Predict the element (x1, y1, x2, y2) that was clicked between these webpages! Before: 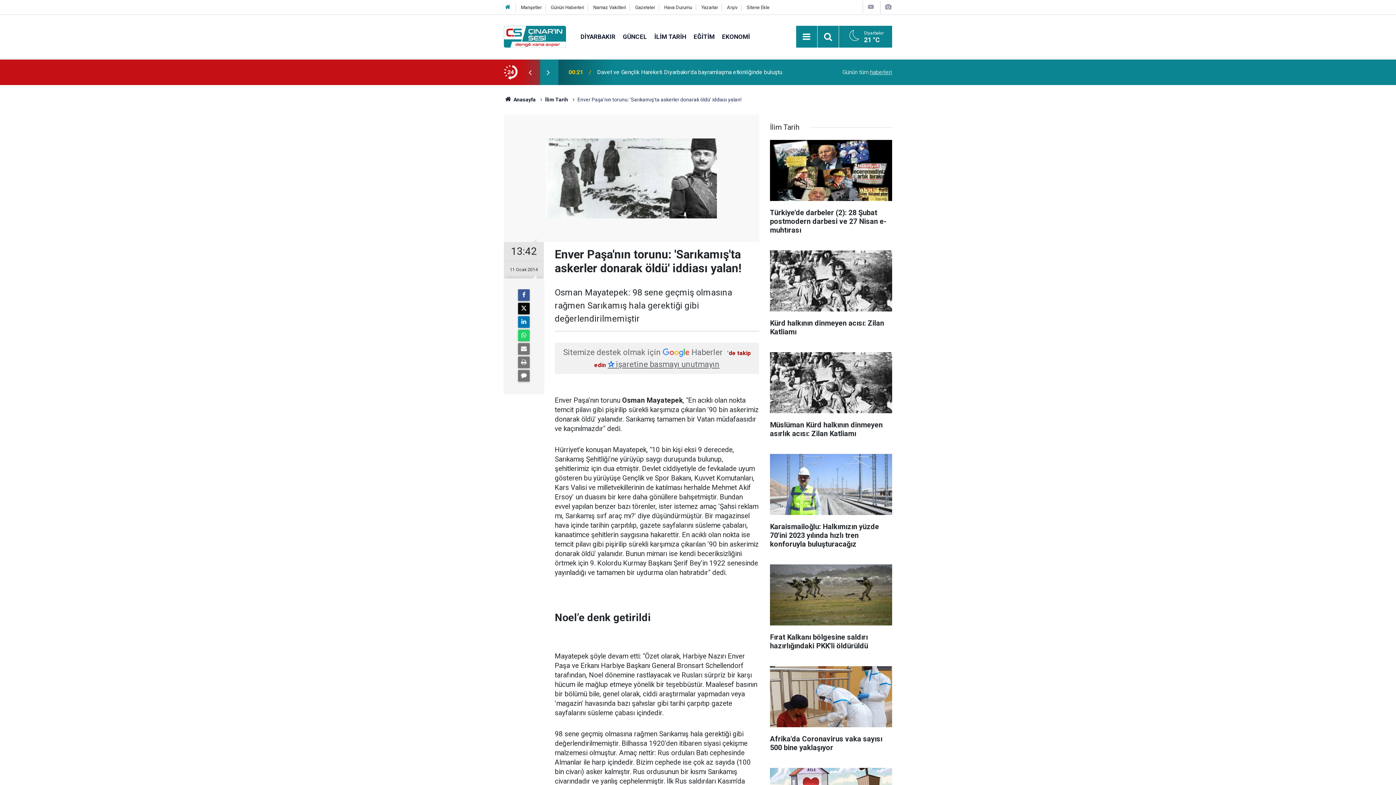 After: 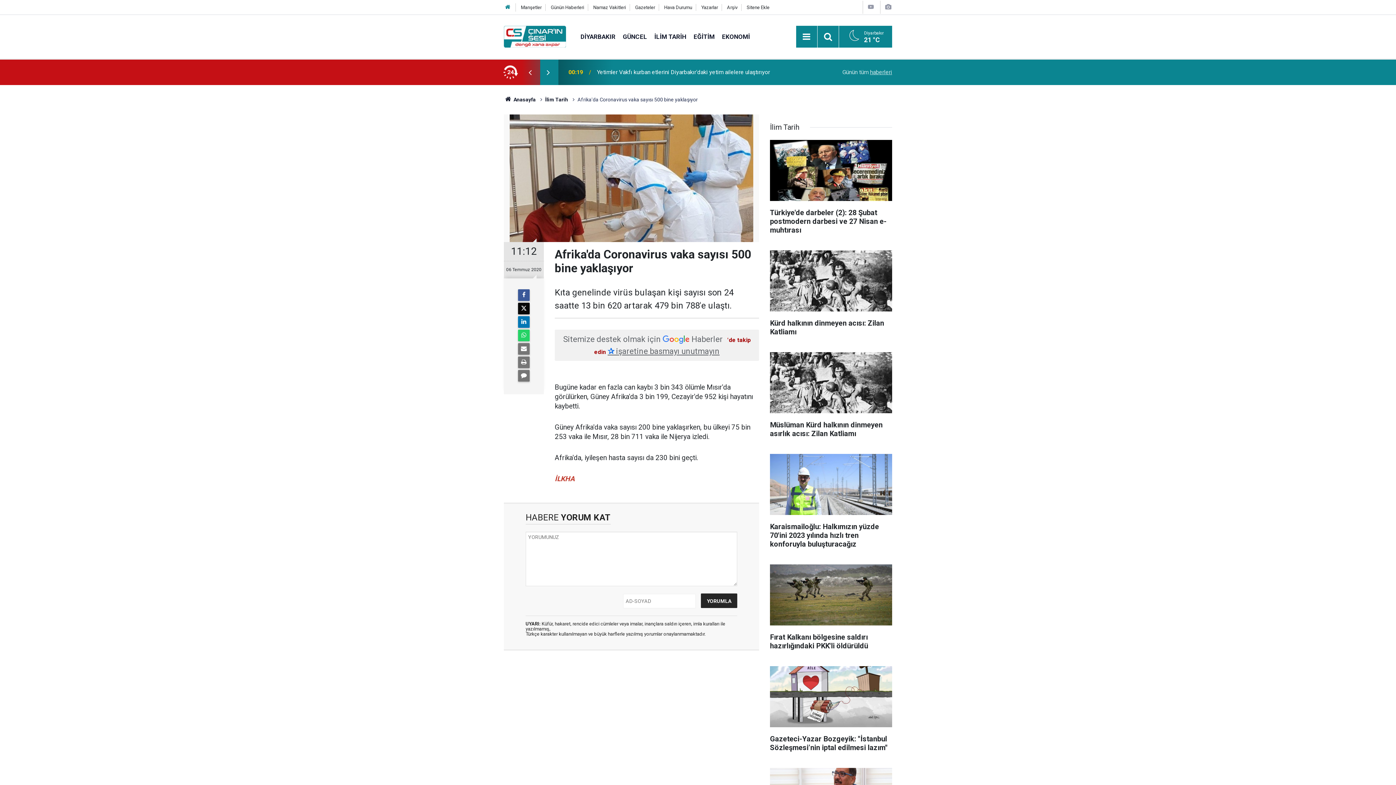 Action: label: Afrika'da Coronavirus vaka sayısı 500 bine yaklaşıyor bbox: (770, 666, 892, 759)